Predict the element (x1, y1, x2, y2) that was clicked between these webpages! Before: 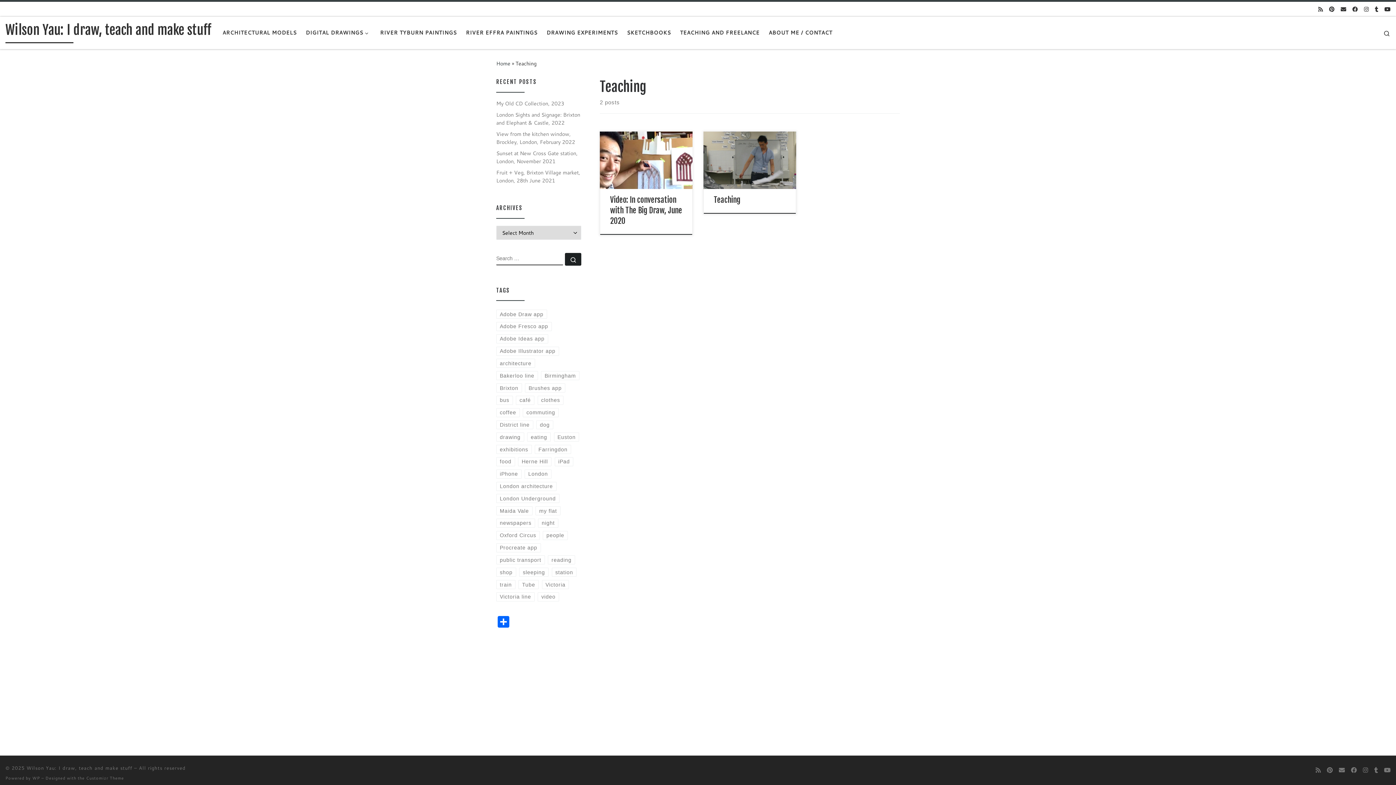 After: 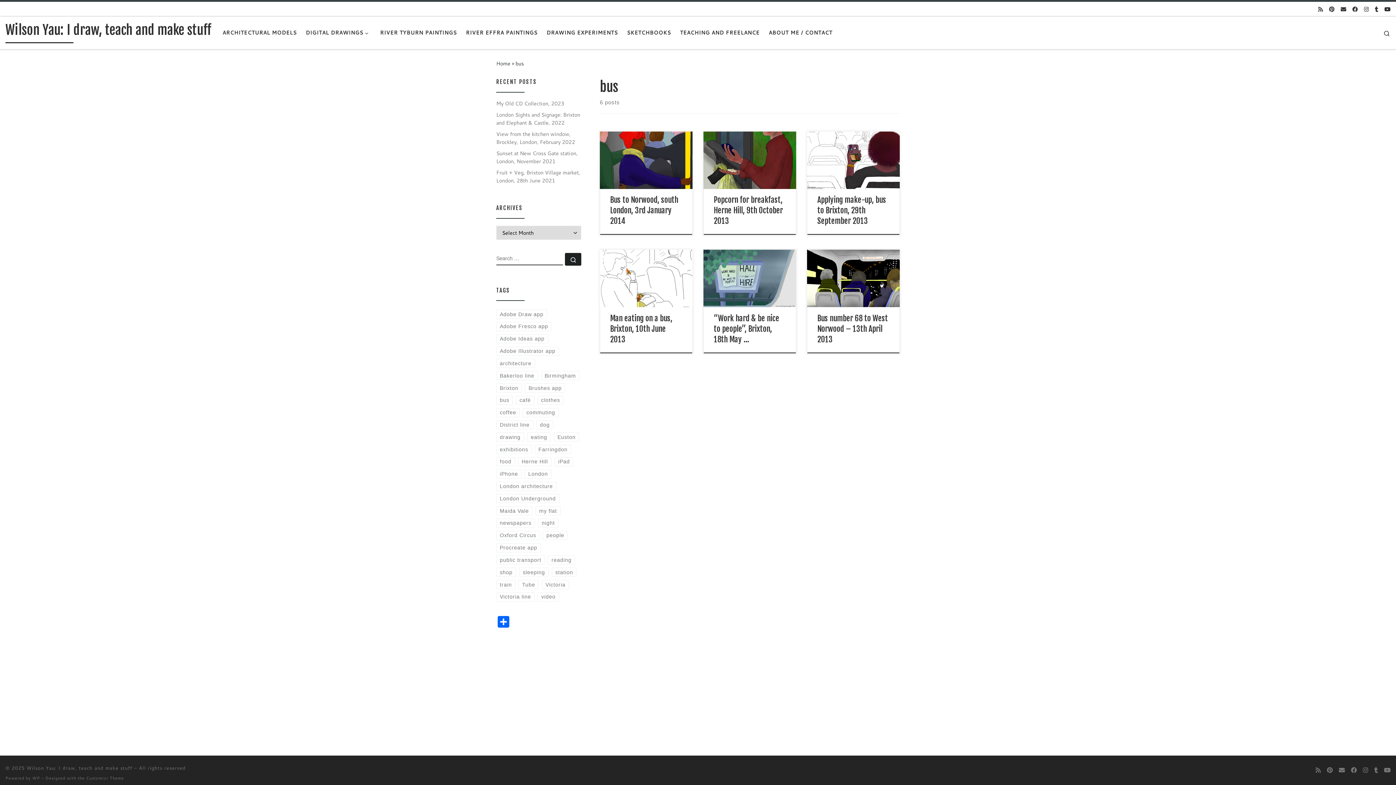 Action: bbox: (496, 395, 513, 405) label: bus